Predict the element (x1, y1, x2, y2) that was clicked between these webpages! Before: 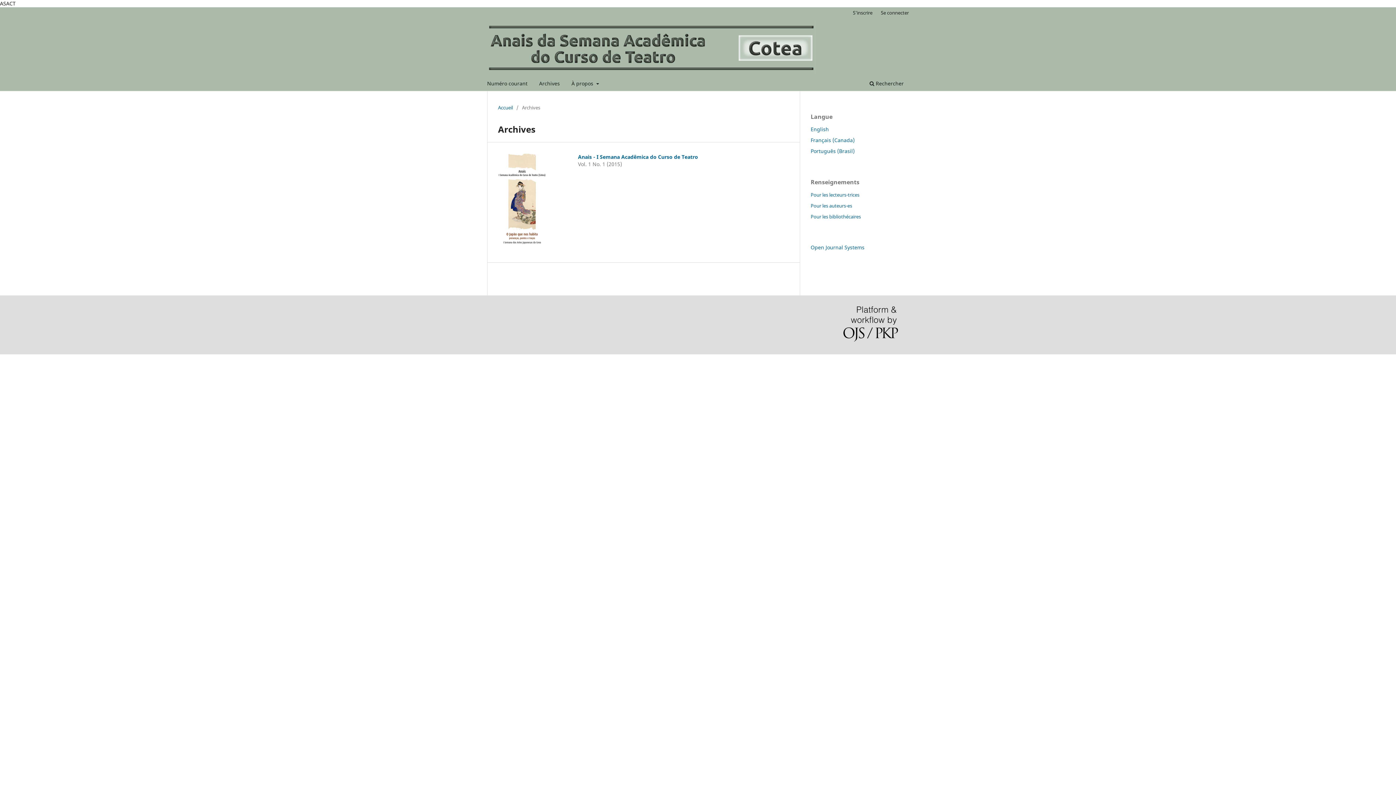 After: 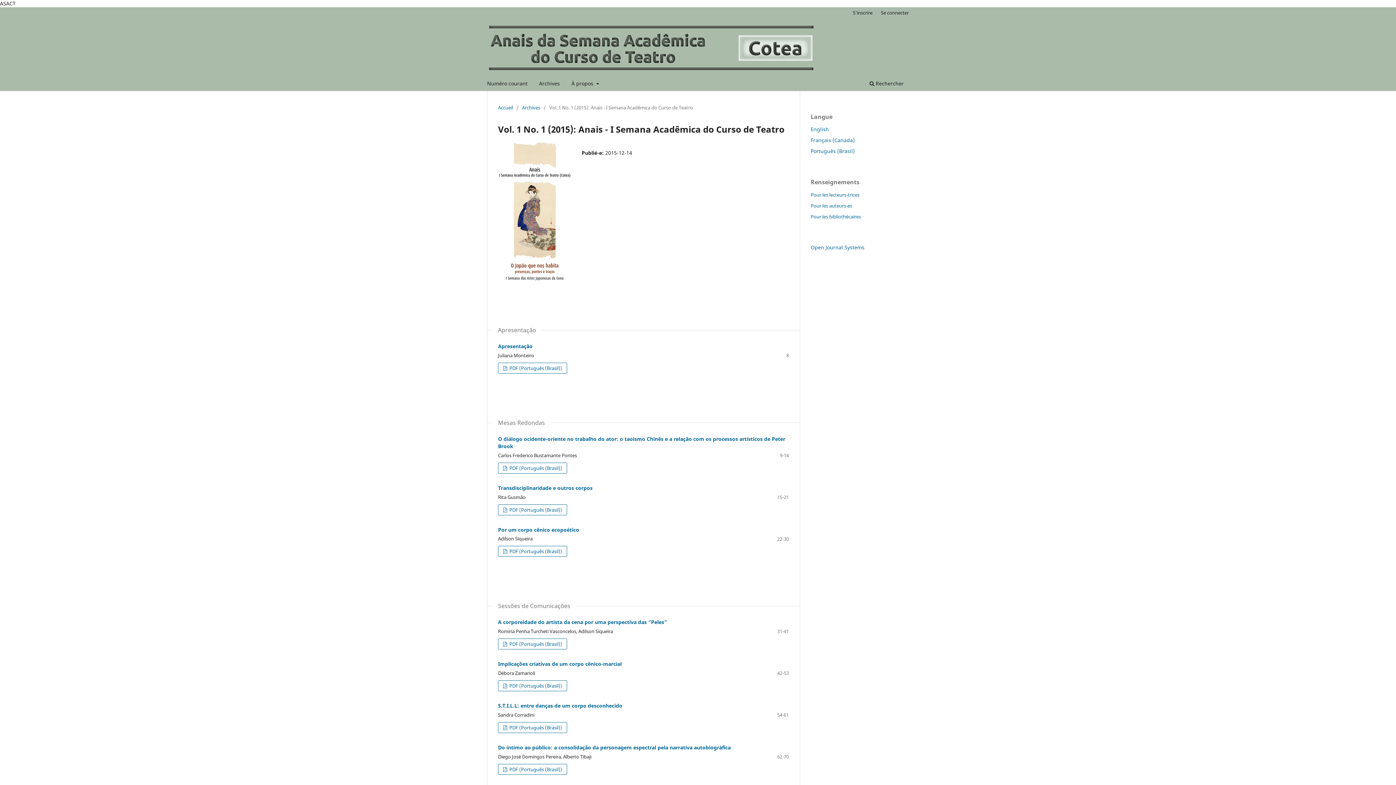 Action: bbox: (498, 153, 570, 244)